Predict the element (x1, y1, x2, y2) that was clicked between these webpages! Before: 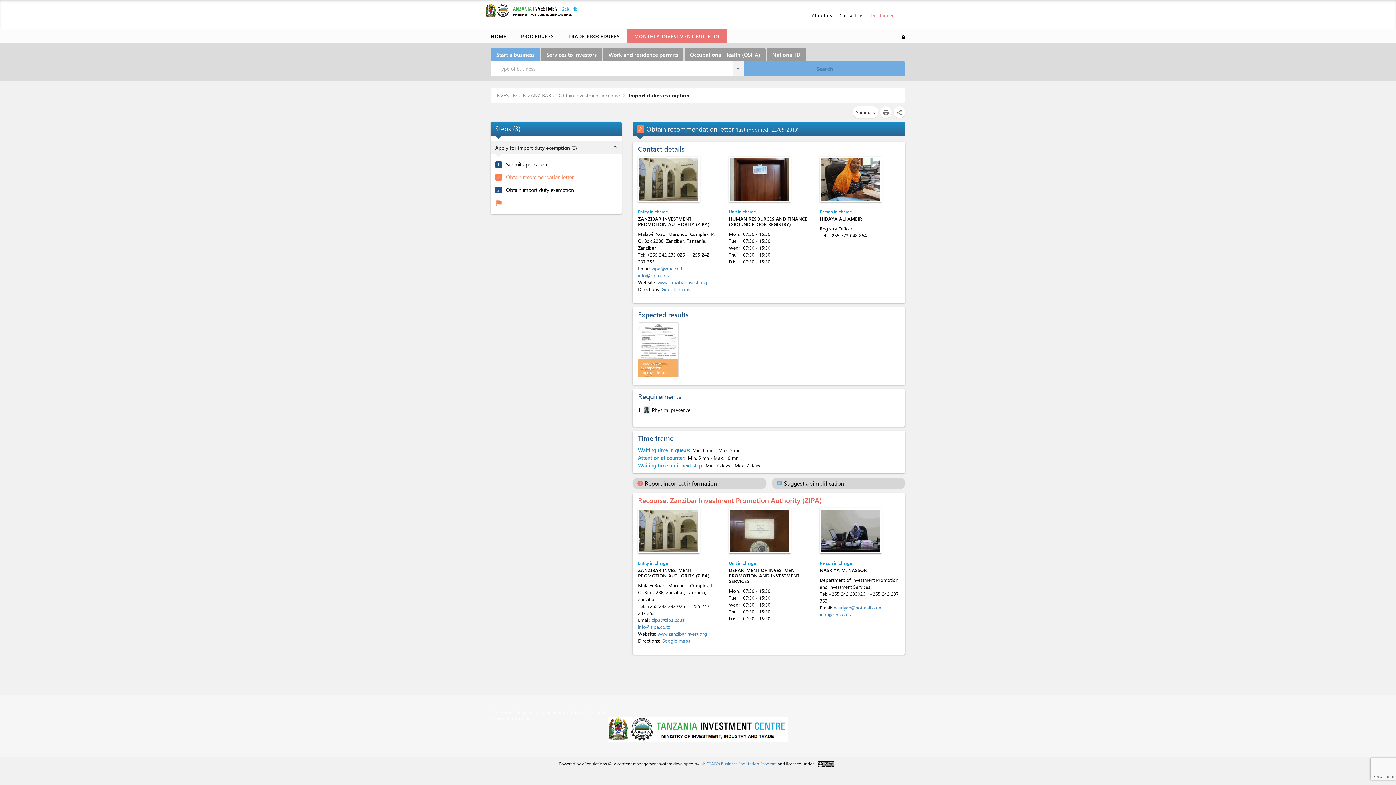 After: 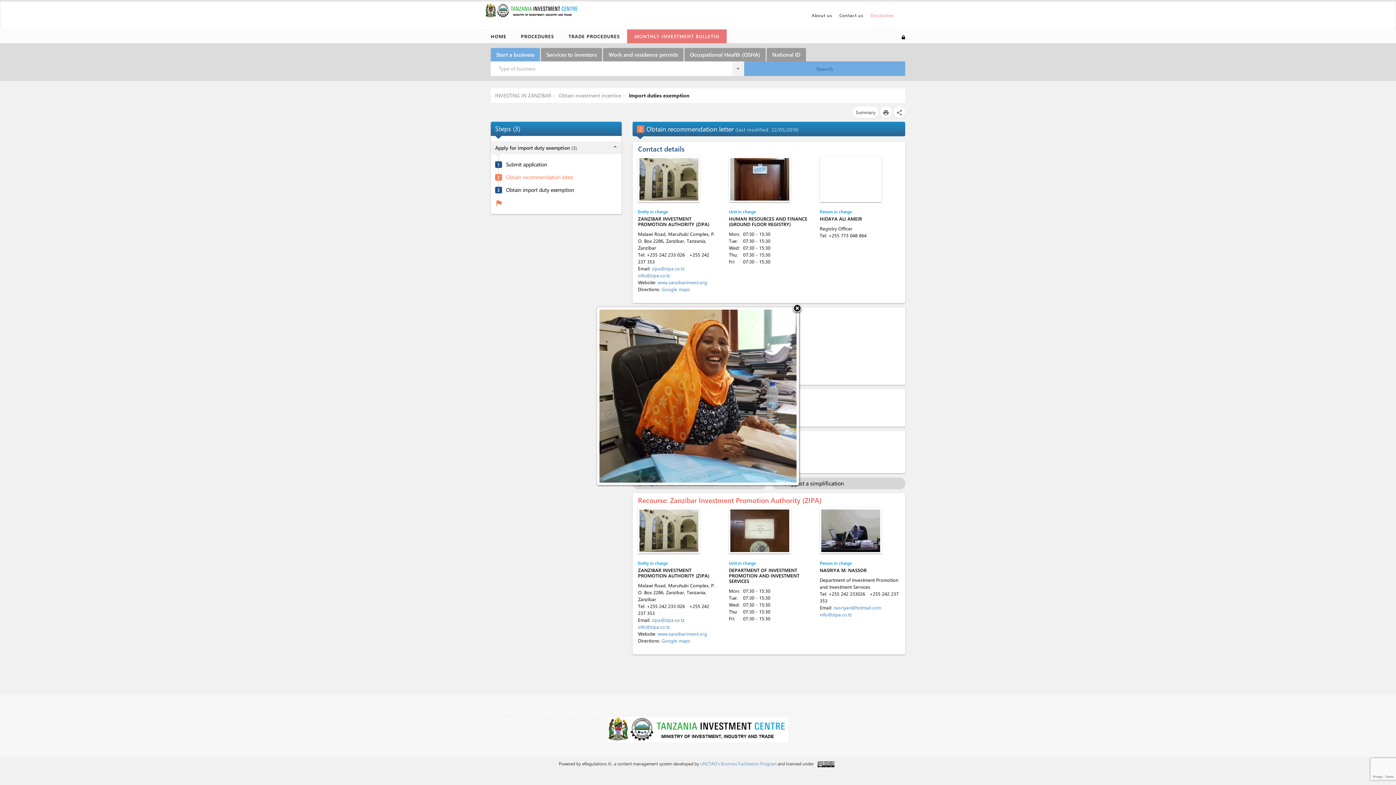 Action: bbox: (820, 156, 881, 202)